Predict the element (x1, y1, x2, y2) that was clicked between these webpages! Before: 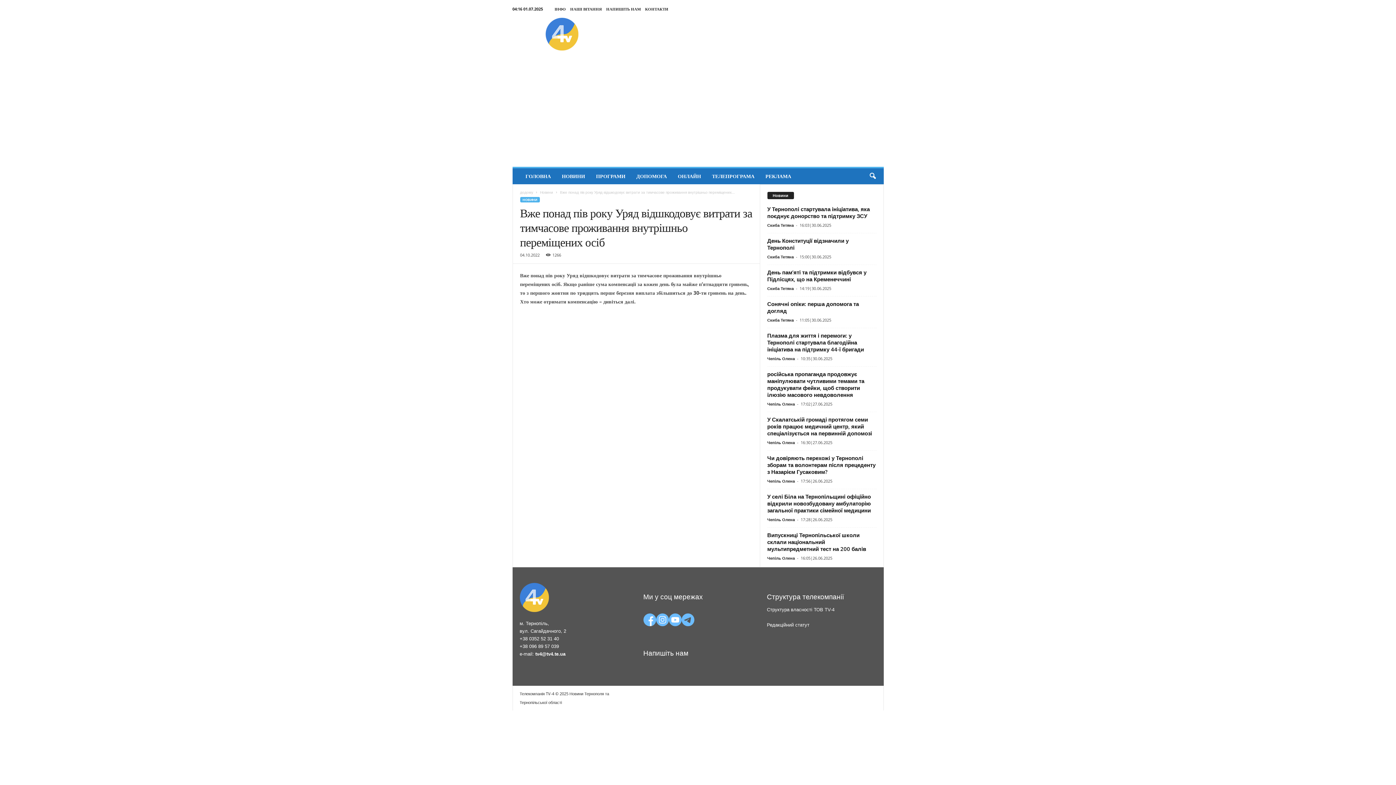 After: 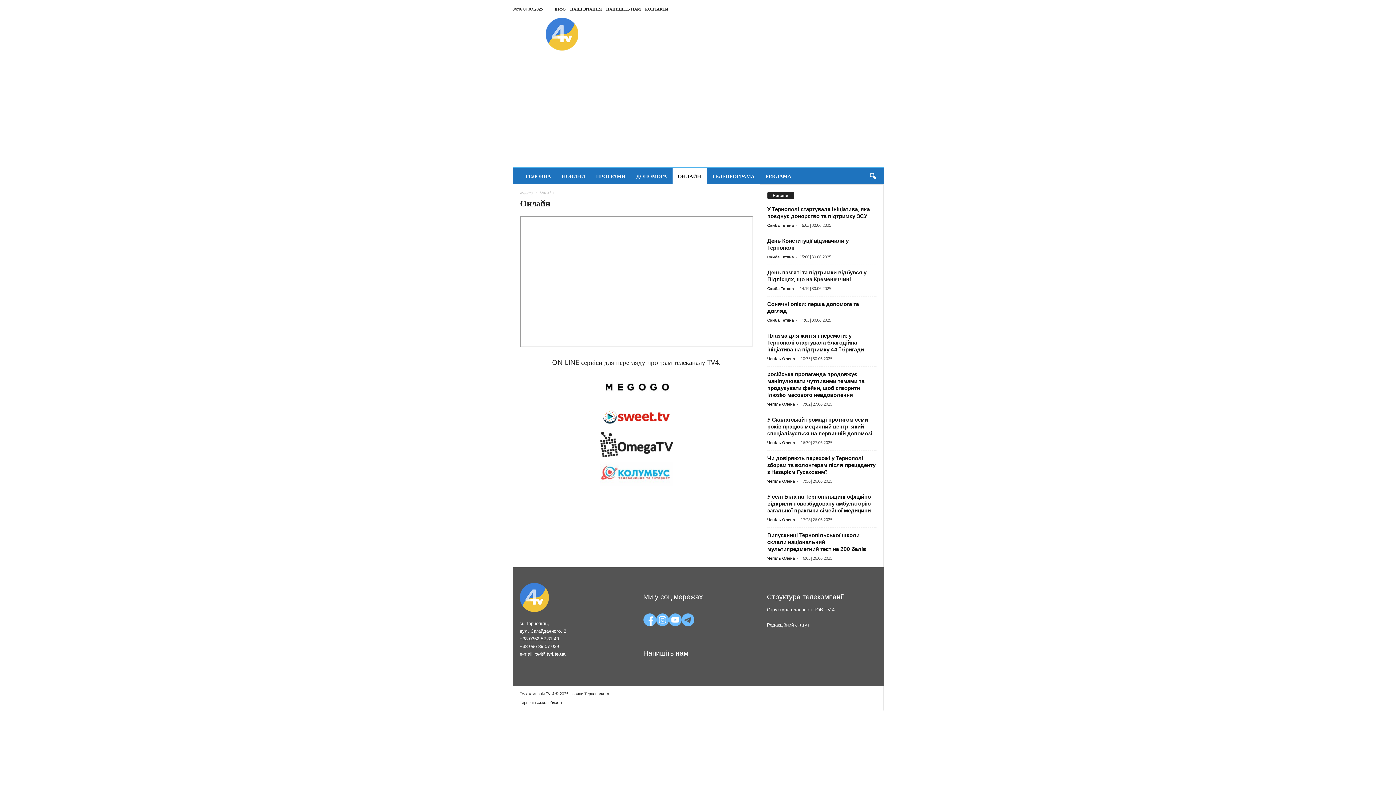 Action: bbox: (672, 168, 706, 184) label: ОНЛАЙН